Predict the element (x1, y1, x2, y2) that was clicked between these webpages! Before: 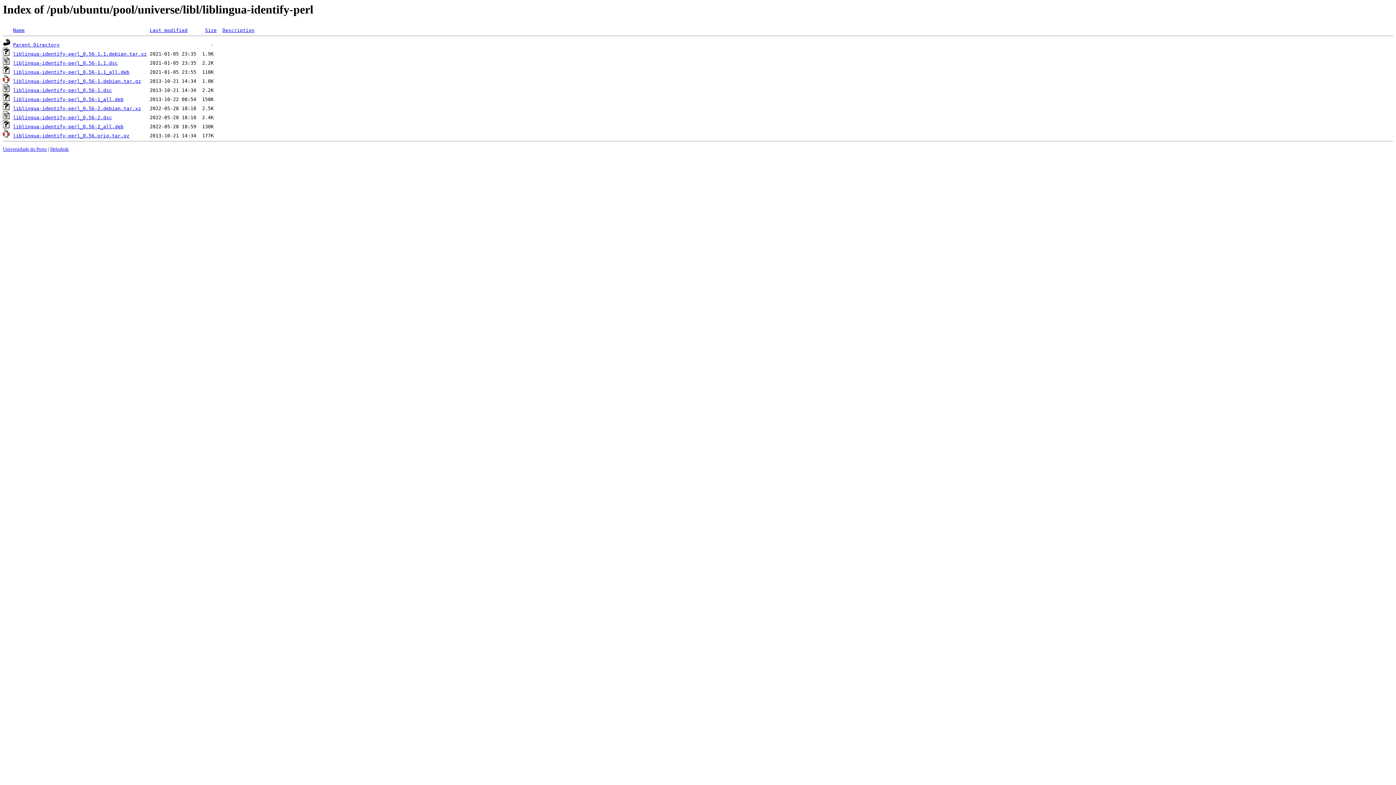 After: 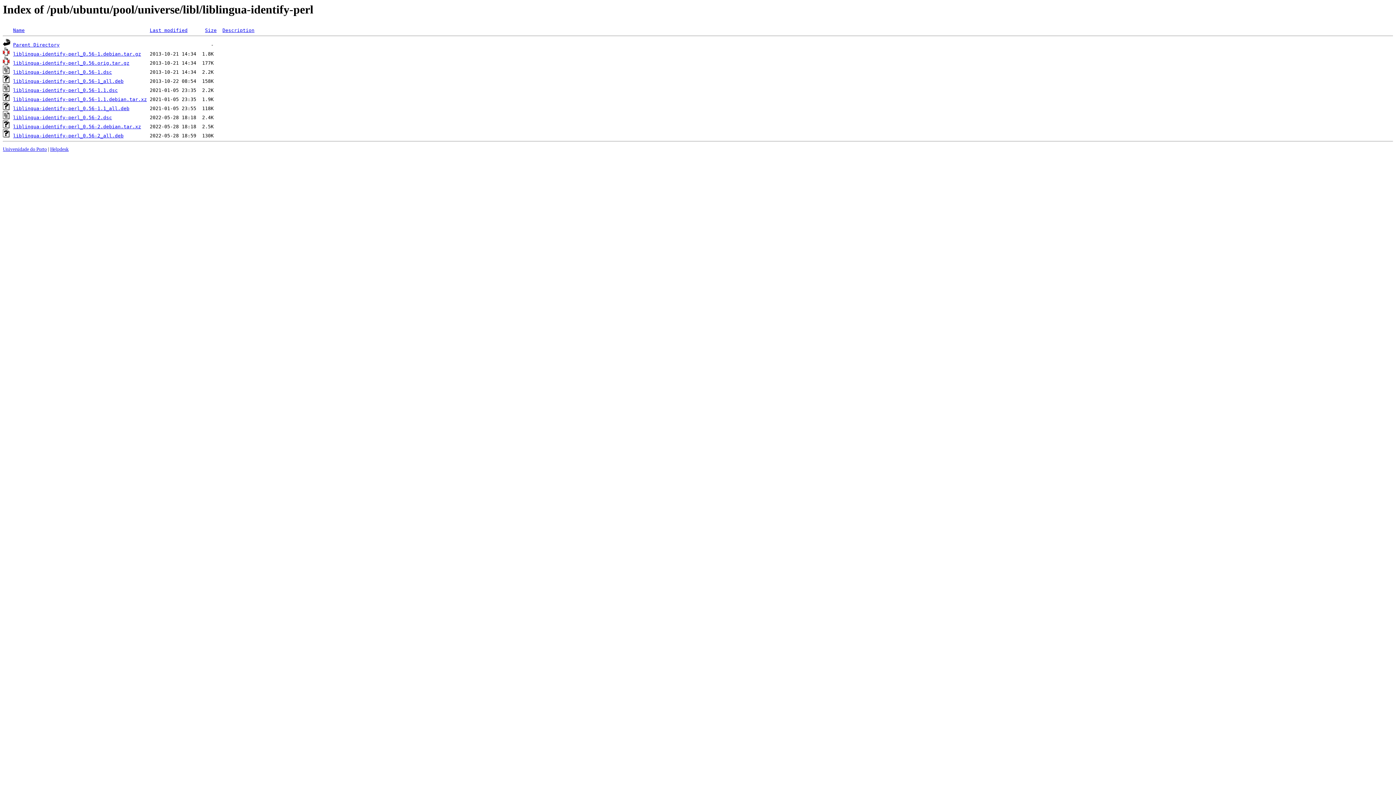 Action: label: Last modified bbox: (149, 27, 187, 33)